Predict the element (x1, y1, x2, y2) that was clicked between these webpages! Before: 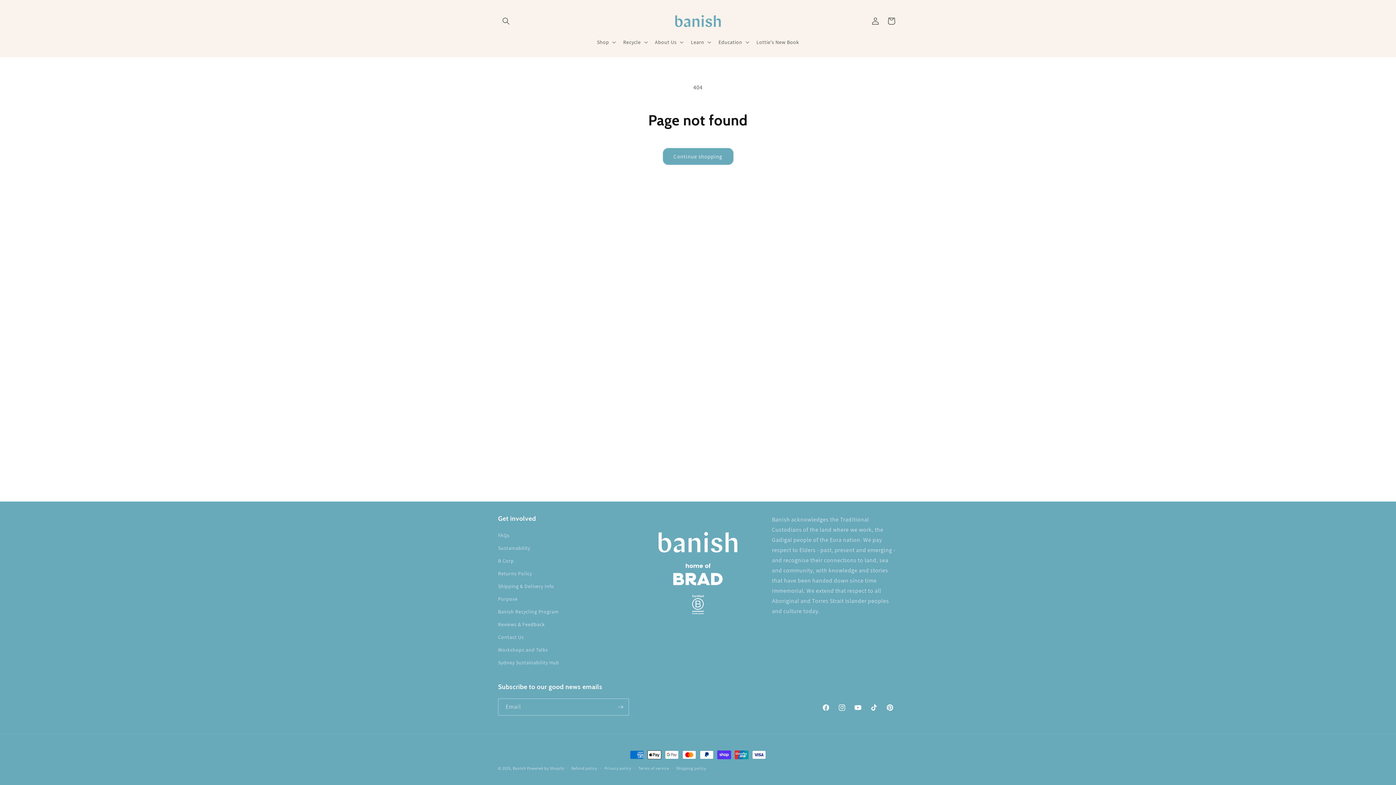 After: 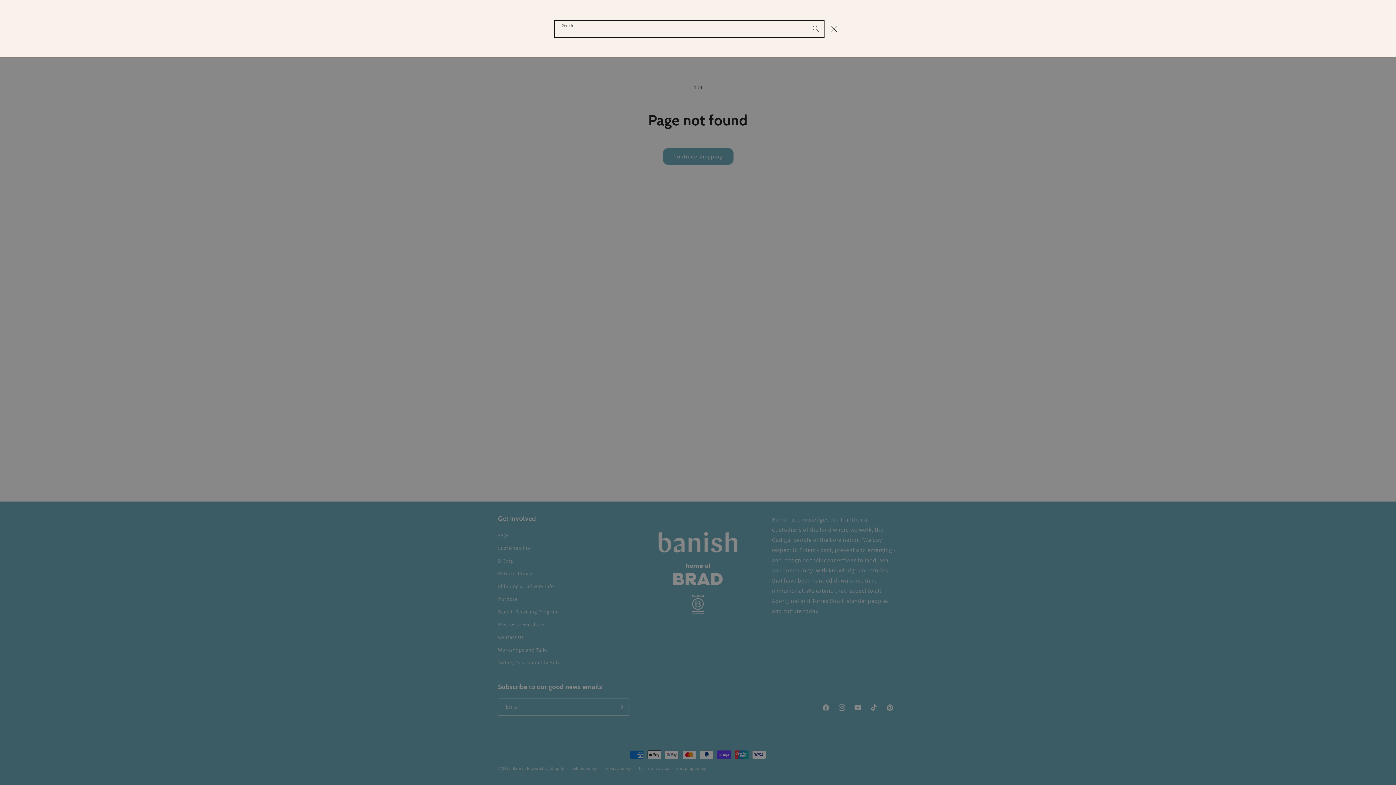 Action: label: Search bbox: (498, 12, 514, 28)